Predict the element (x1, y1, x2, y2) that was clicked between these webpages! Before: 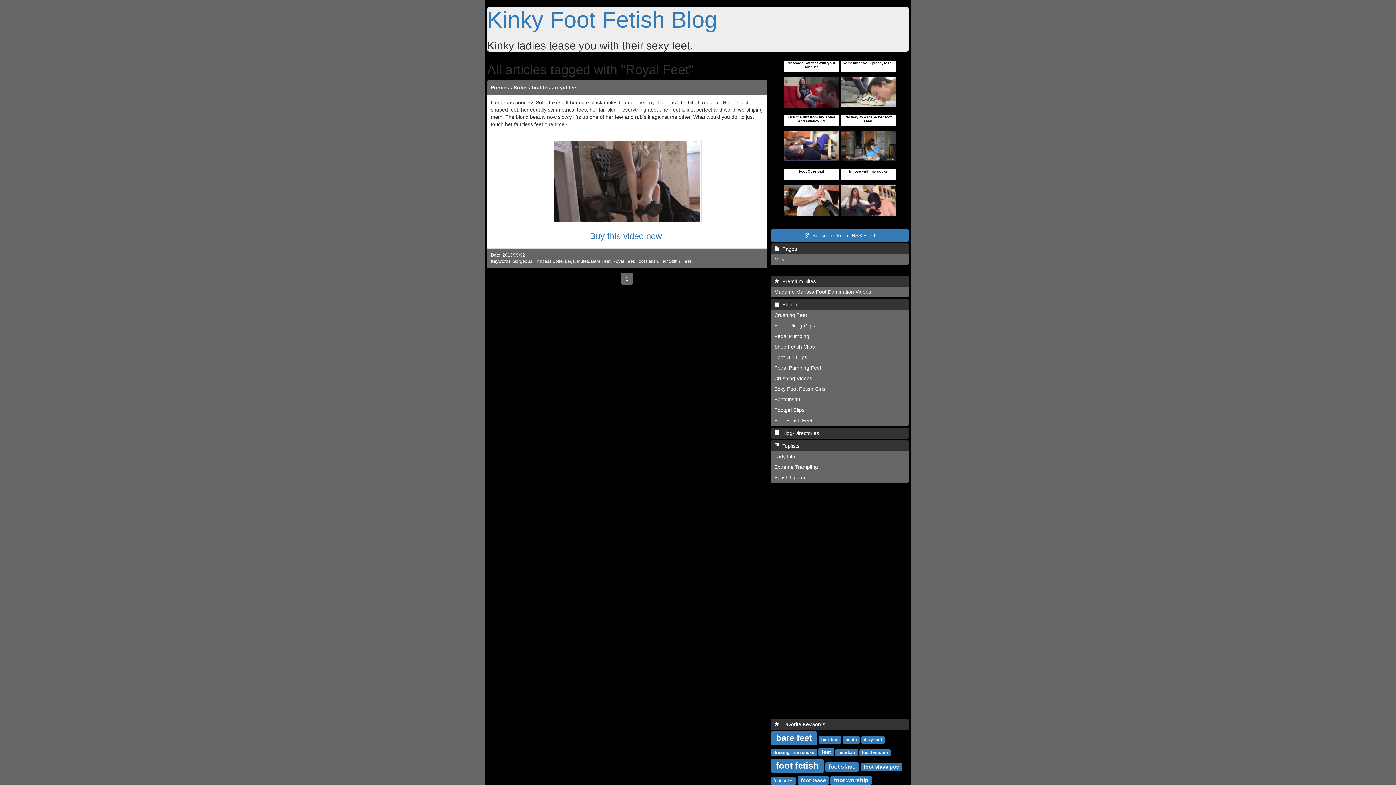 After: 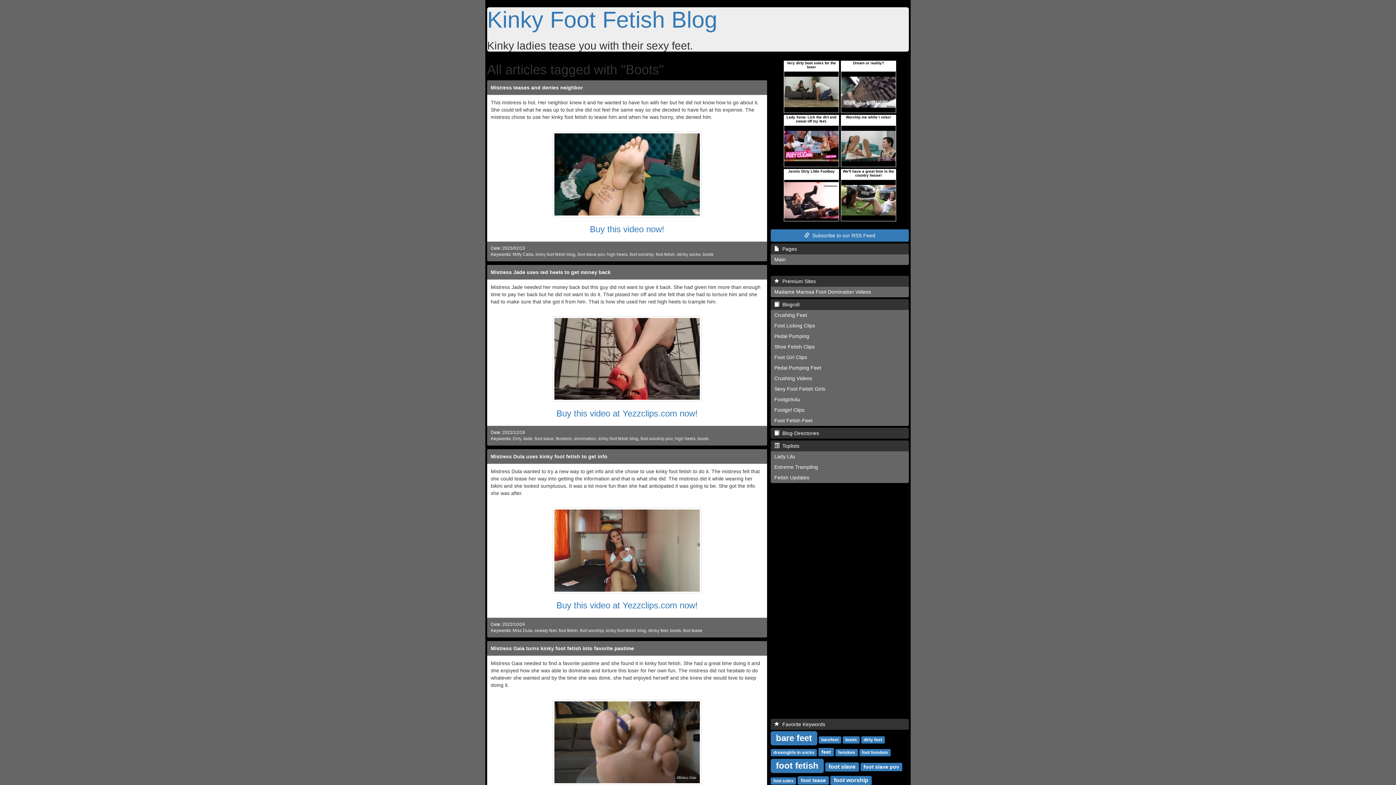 Action: bbox: (845, 737, 857, 742) label: boots